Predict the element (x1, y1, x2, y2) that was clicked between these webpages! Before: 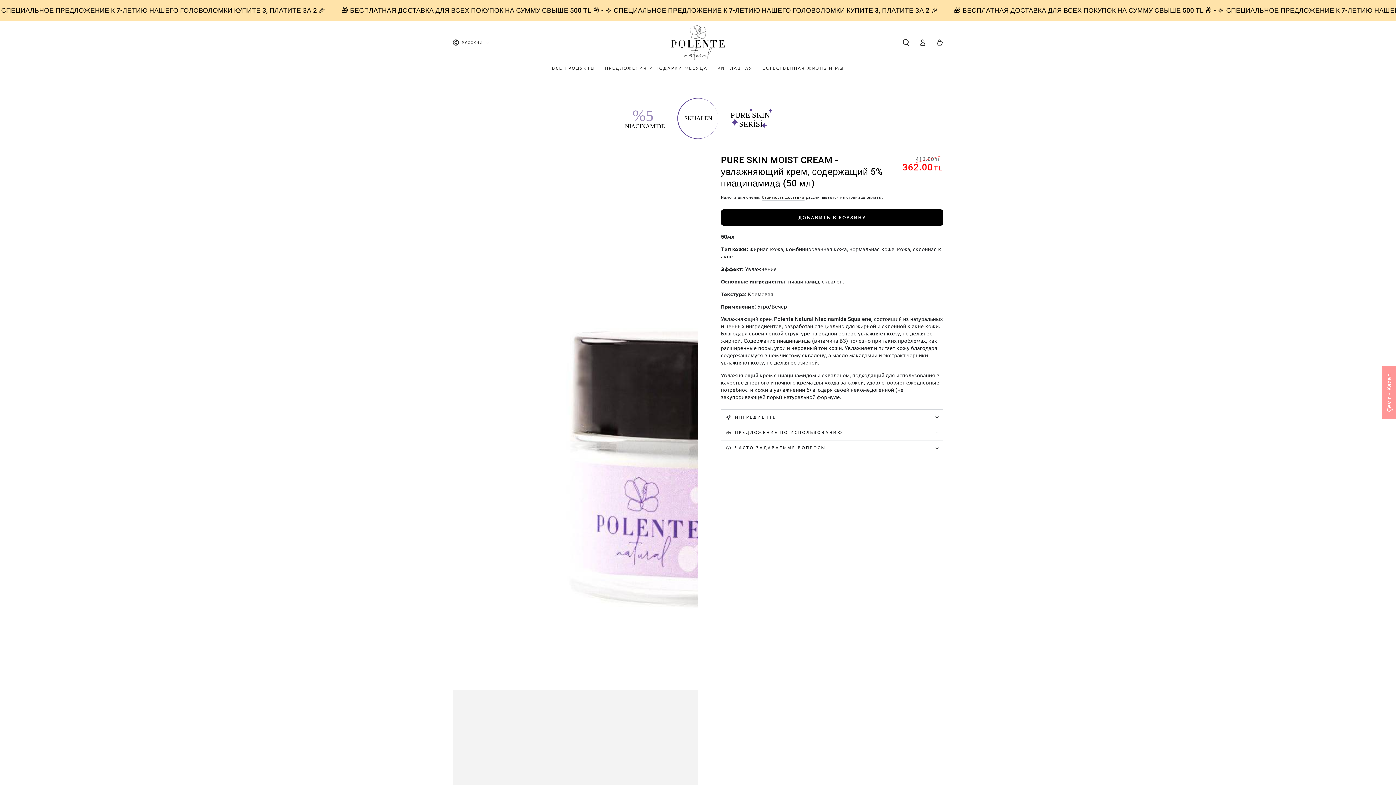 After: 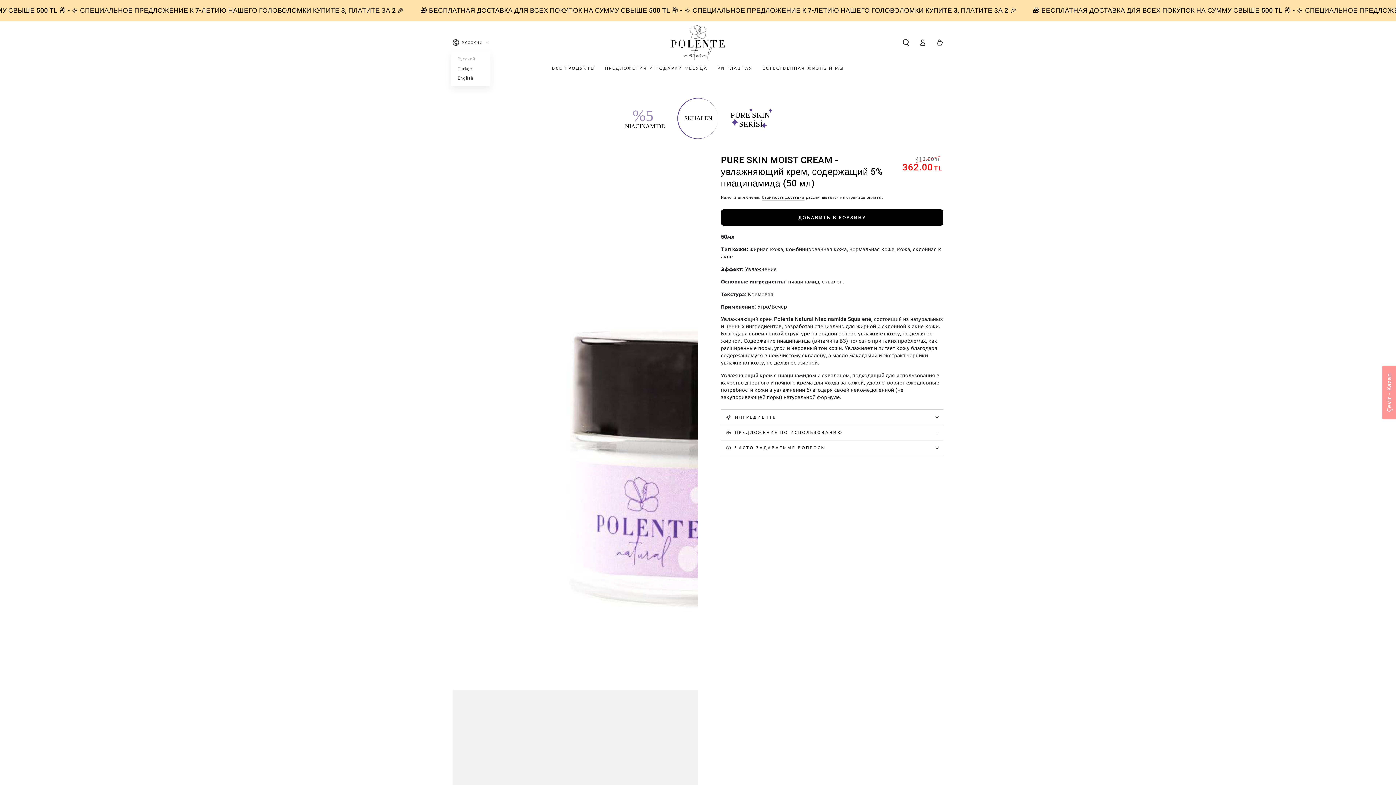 Action: label: РУССКИЙ bbox: (452, 35, 488, 49)